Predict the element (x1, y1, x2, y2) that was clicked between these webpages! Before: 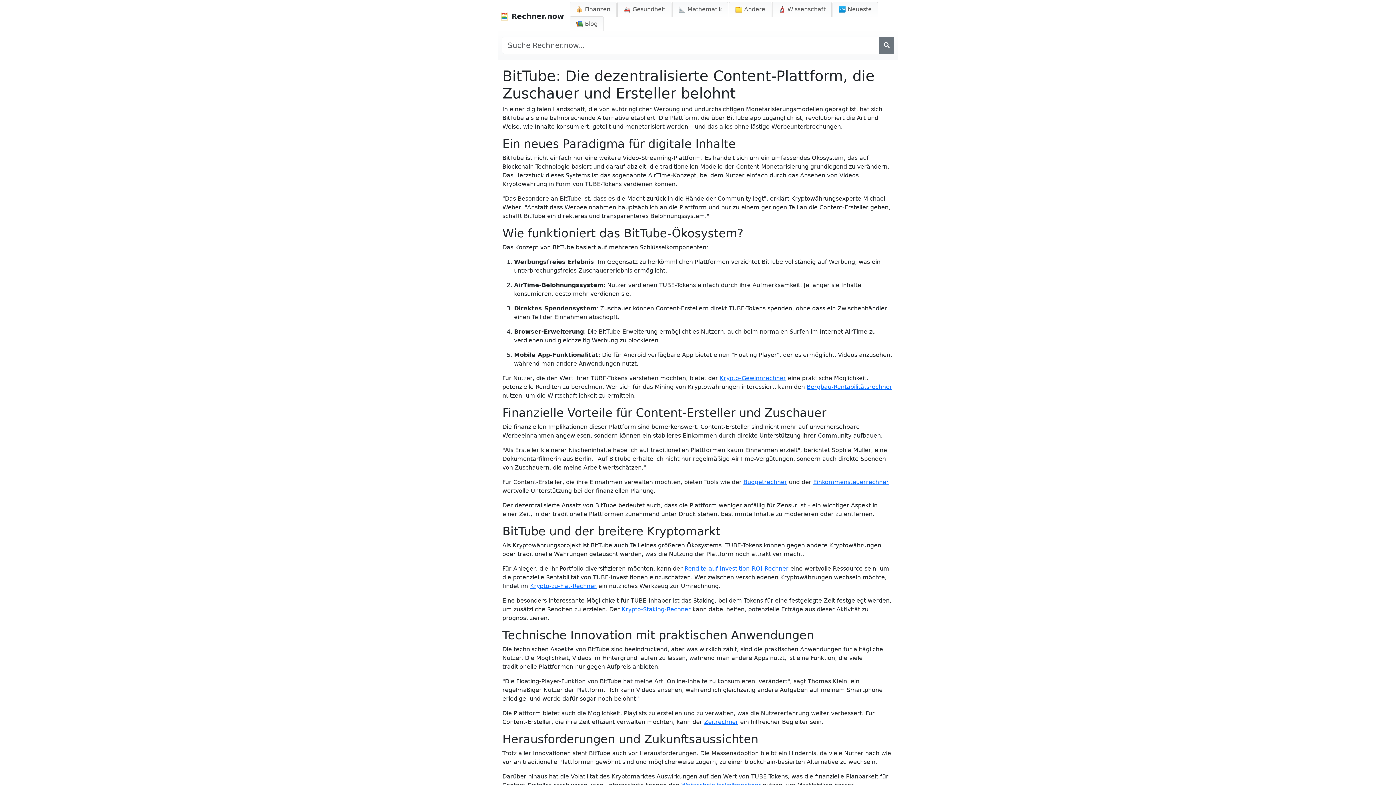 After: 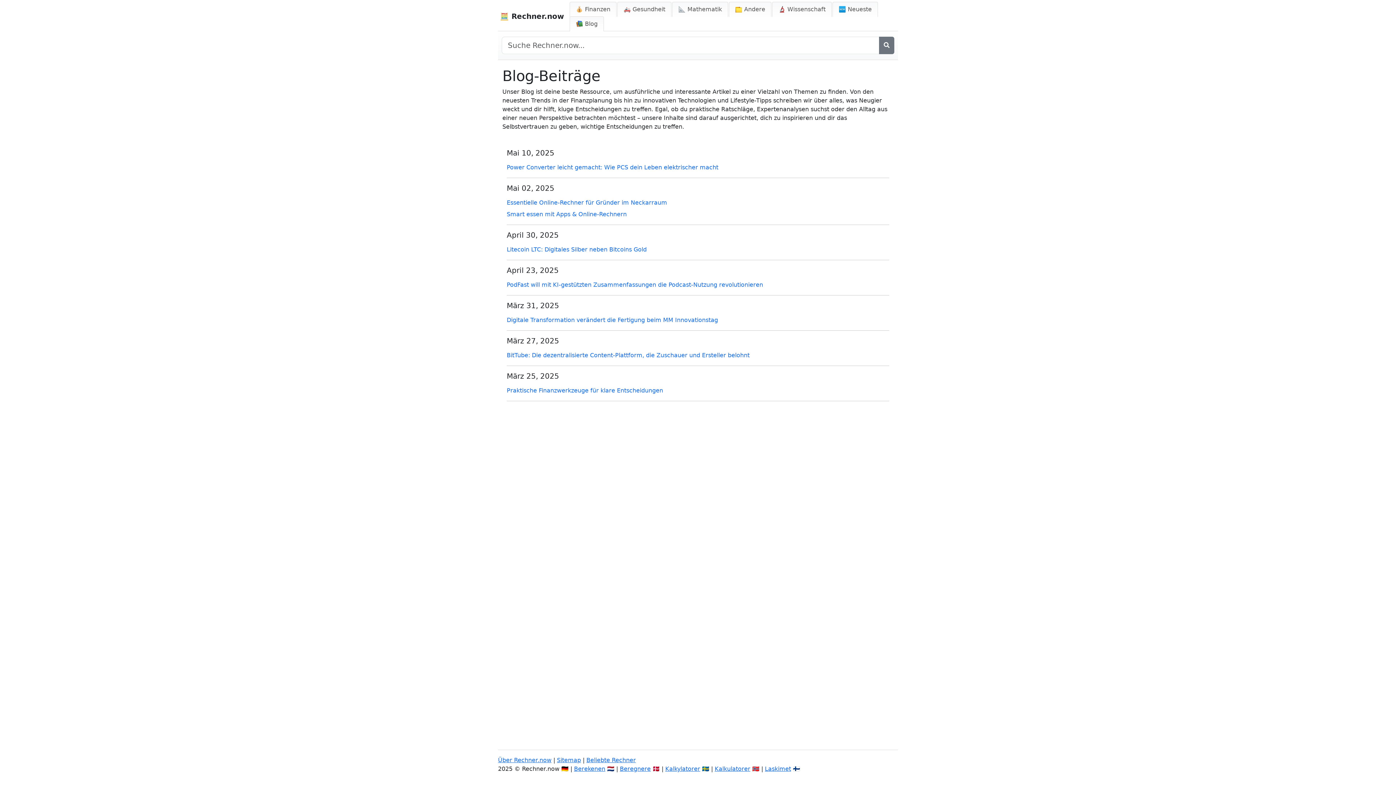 Action: label: 📚 Blog bbox: (569, 16, 604, 31)